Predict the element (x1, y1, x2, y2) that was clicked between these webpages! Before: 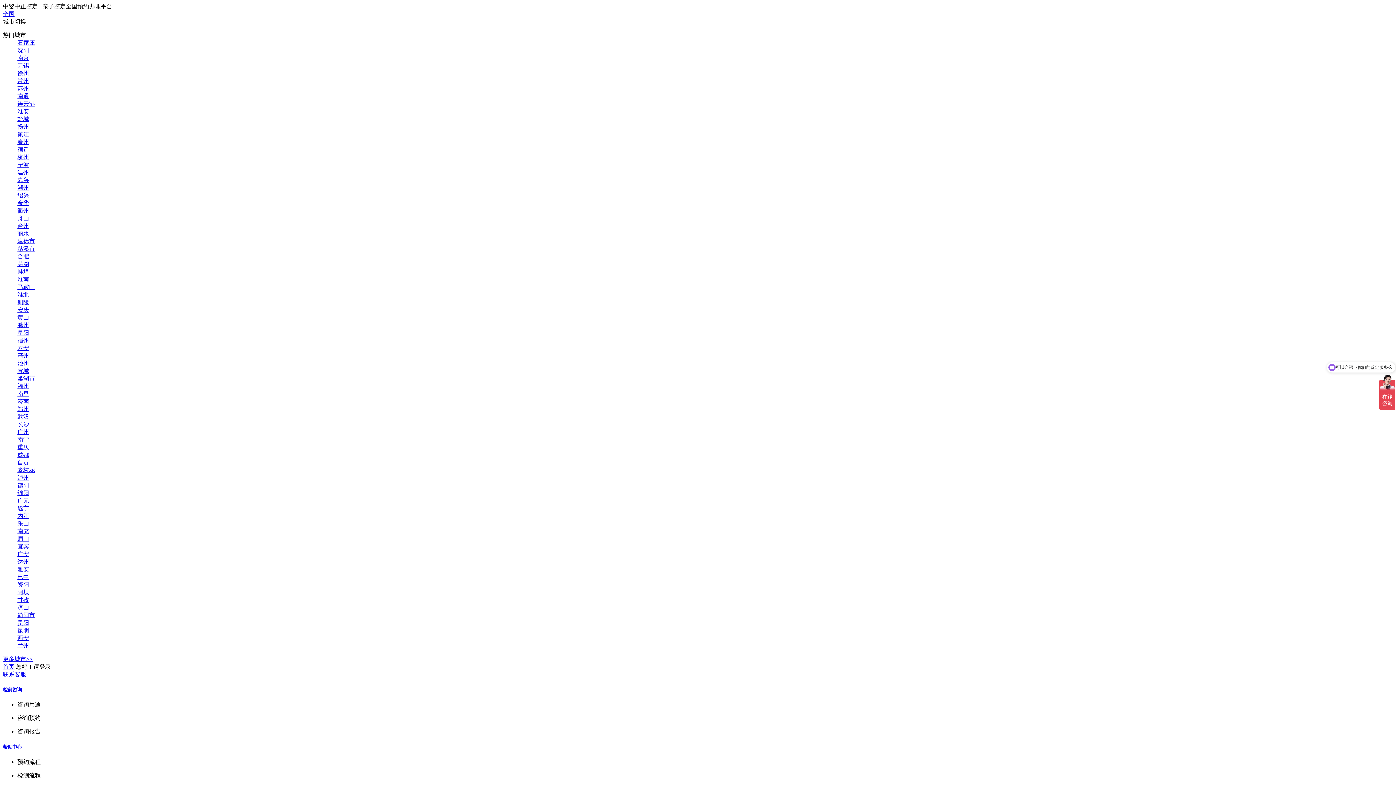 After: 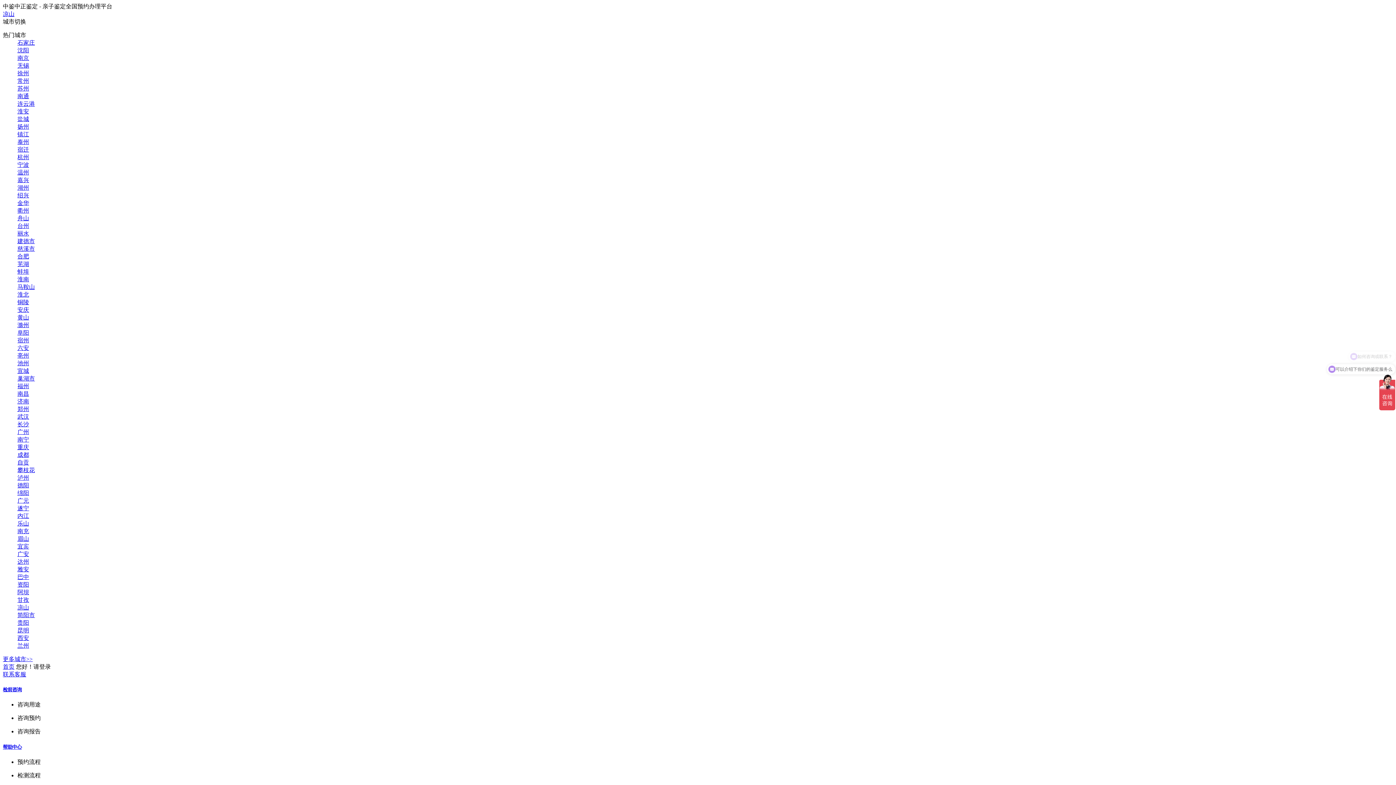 Action: label: 凉山 bbox: (17, 604, 29, 610)